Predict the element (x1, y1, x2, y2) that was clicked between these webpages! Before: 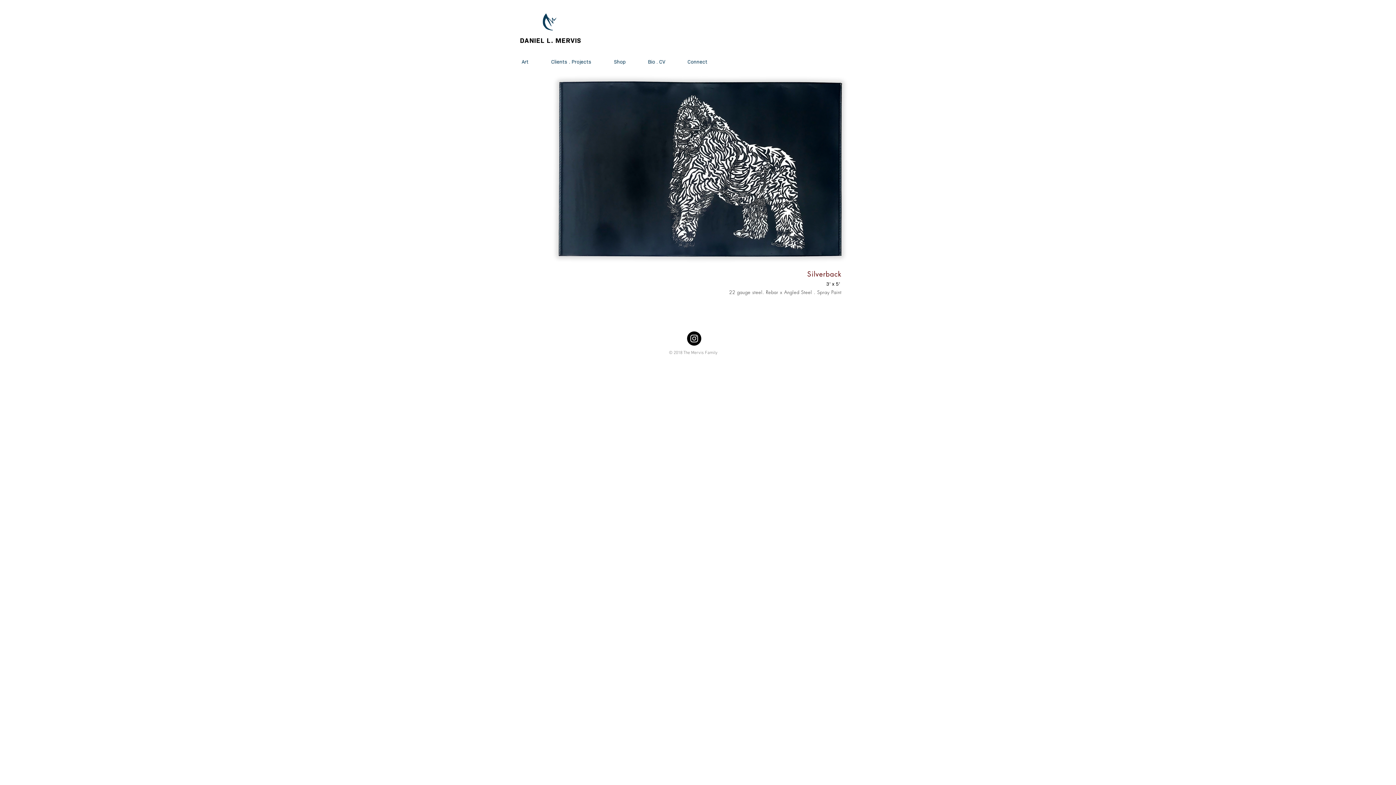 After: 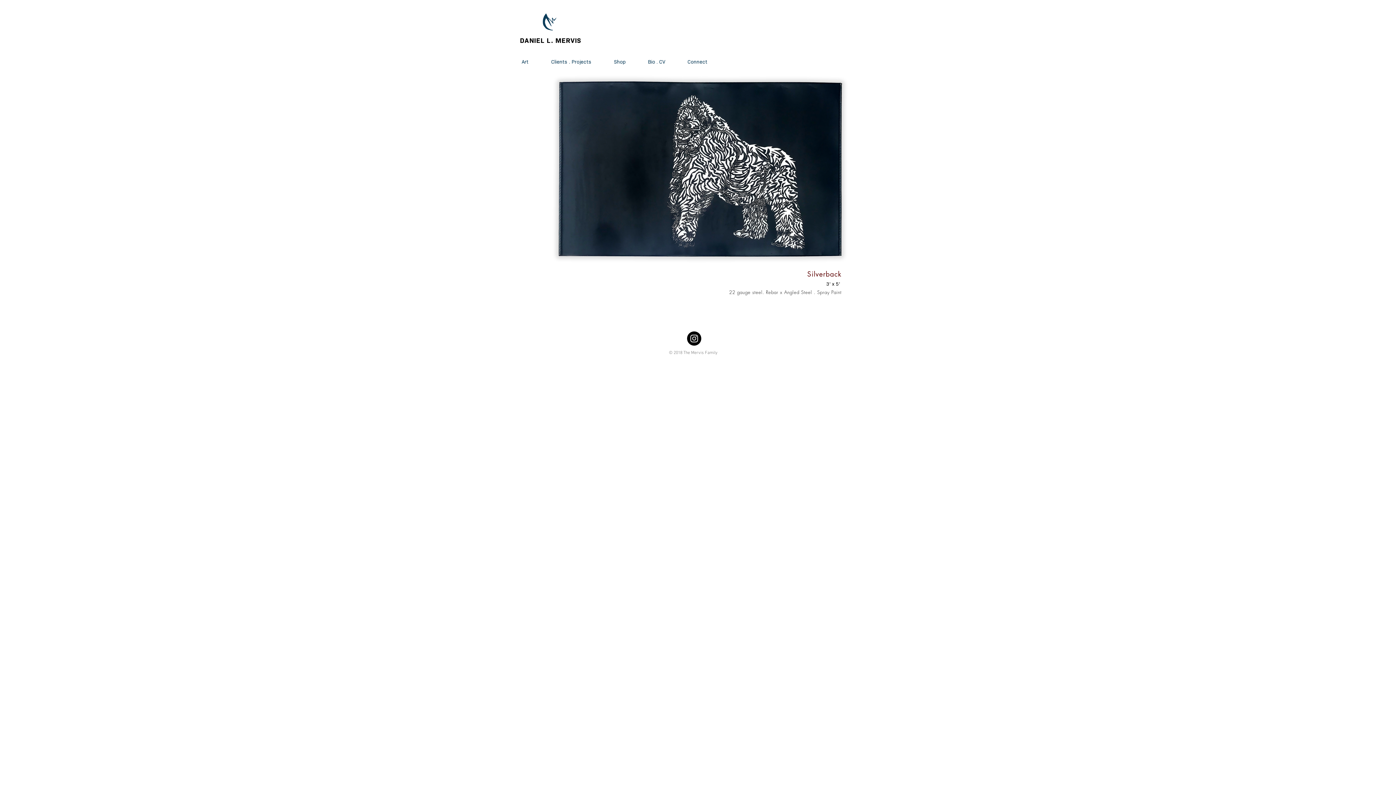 Action: bbox: (687, 331, 701, 345) label: Instagram